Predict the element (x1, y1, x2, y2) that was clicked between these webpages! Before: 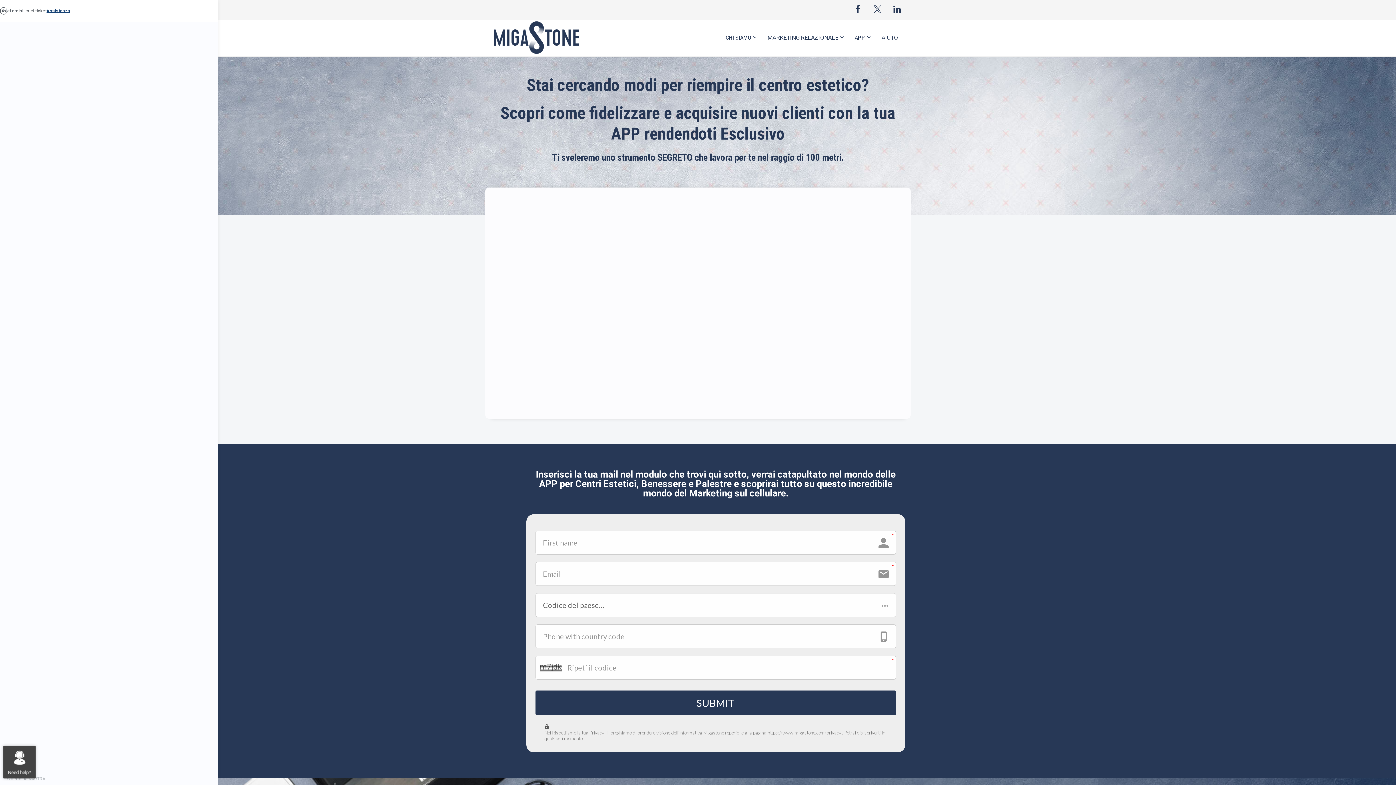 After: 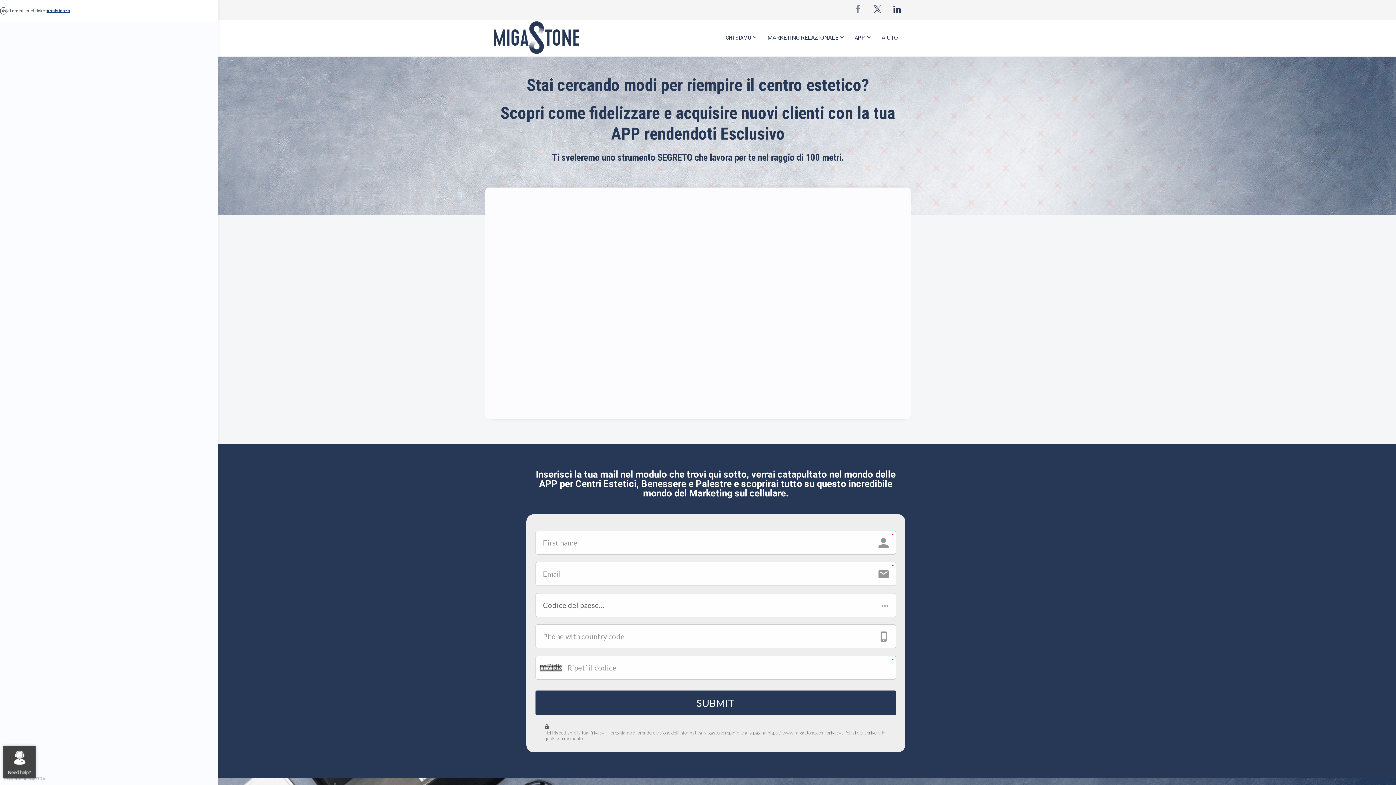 Action: bbox: (848, 0, 868, 16)